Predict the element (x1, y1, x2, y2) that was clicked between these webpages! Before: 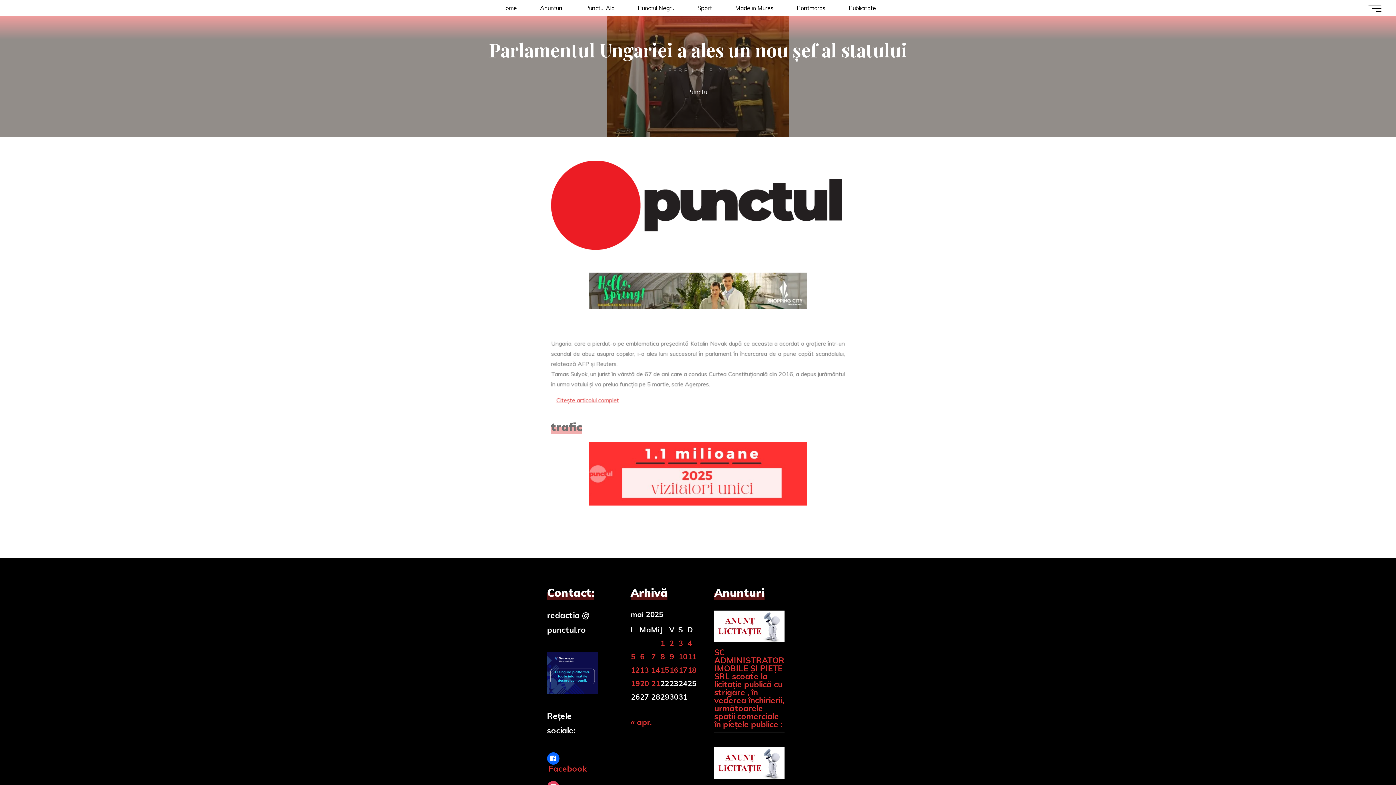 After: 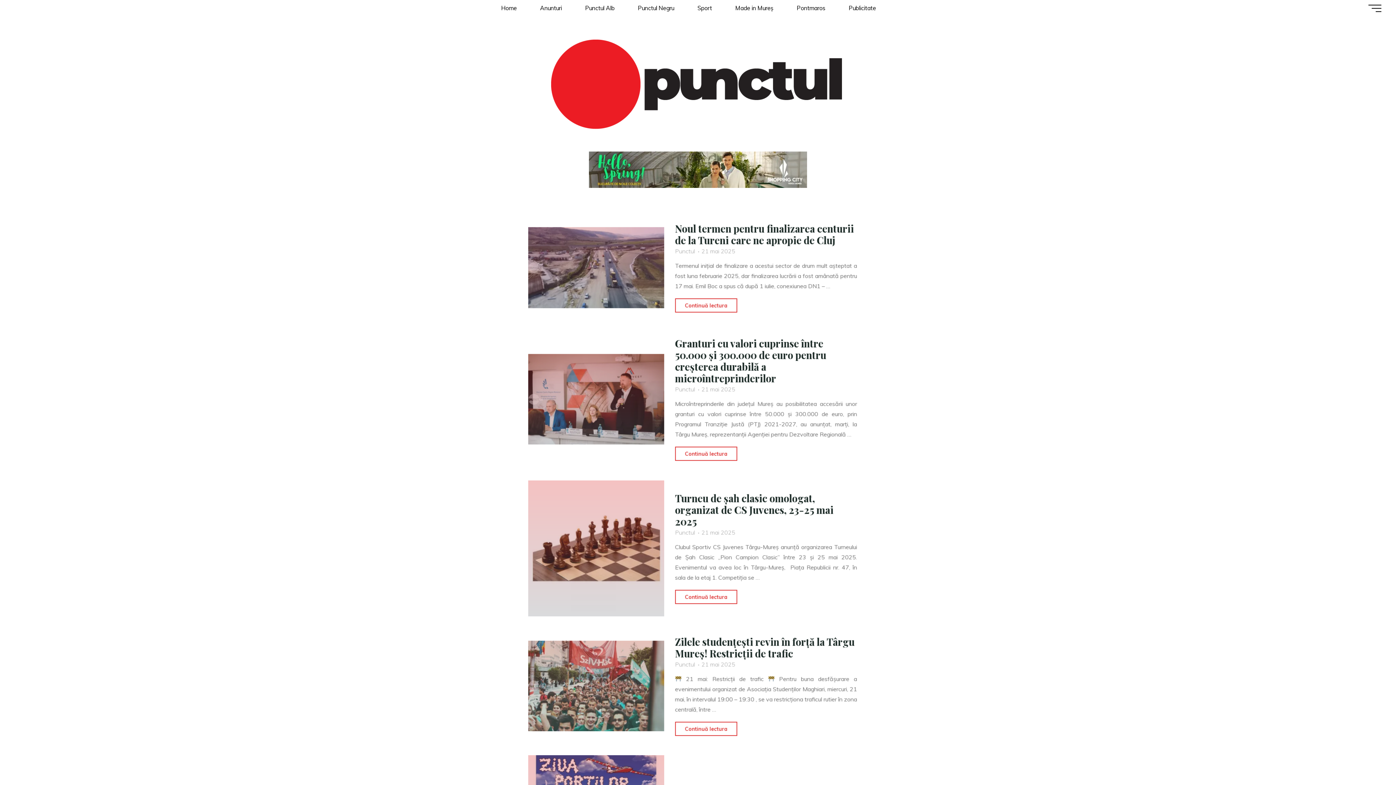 Action: label: Articole publicate în 17 May 2025 bbox: (678, 665, 687, 674)